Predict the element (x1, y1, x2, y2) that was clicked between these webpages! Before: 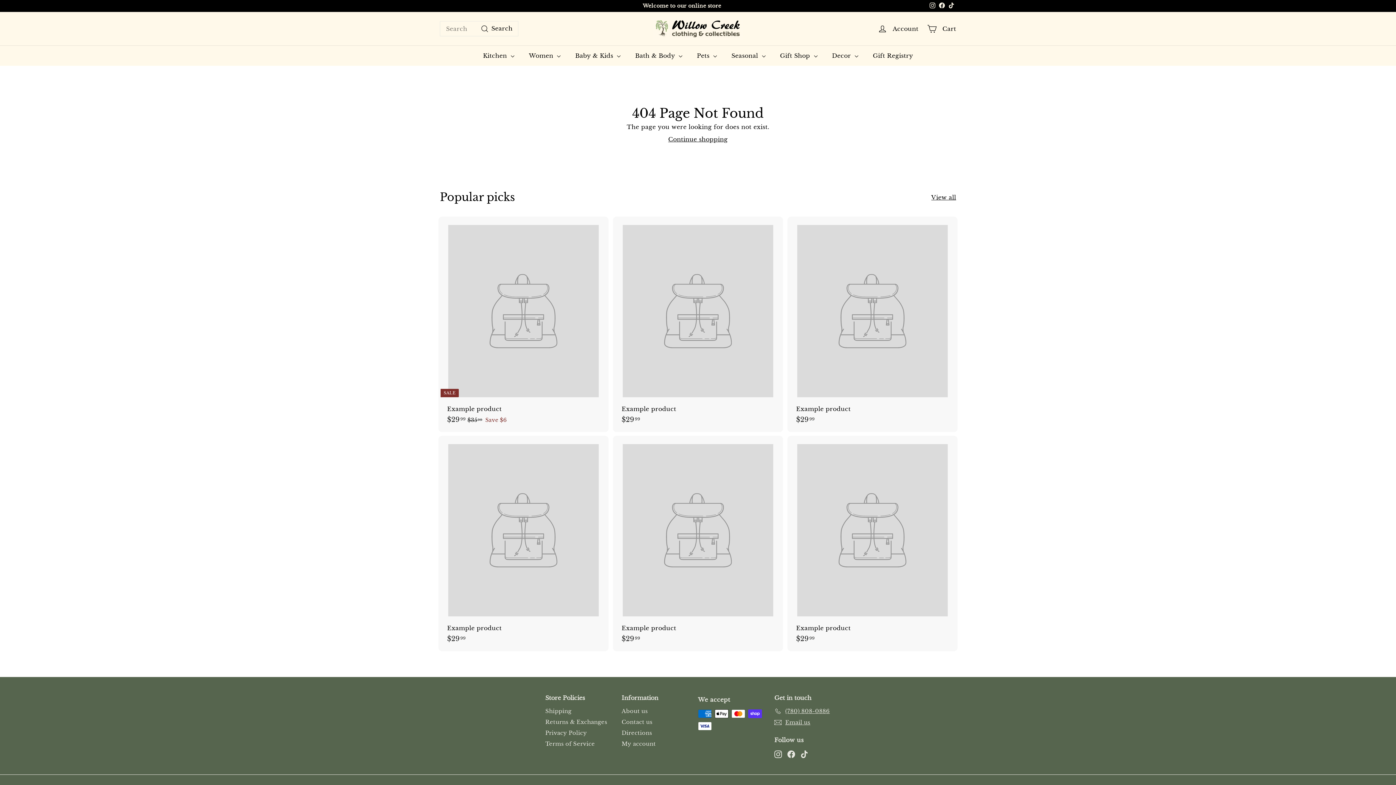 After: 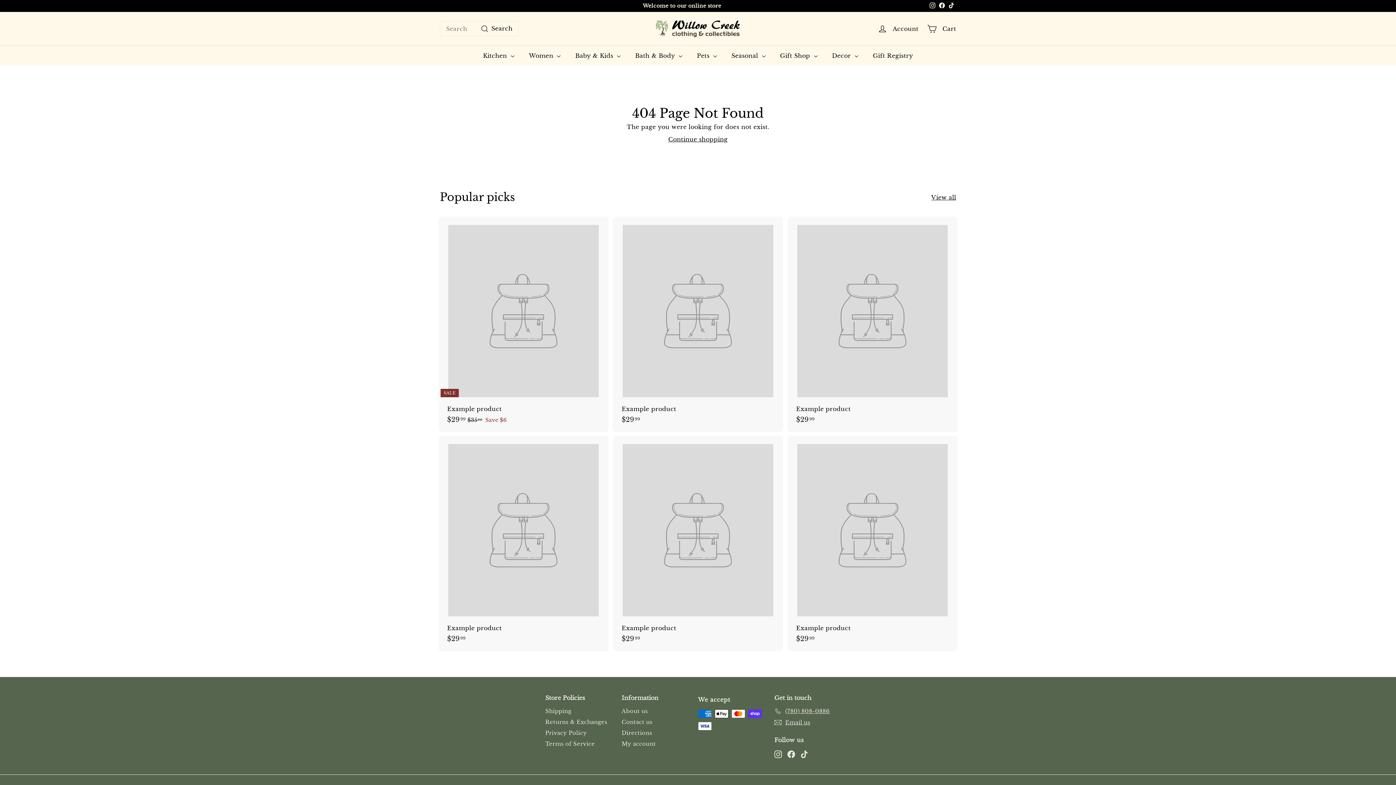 Action: bbox: (787, 750, 795, 758) label: Facebook